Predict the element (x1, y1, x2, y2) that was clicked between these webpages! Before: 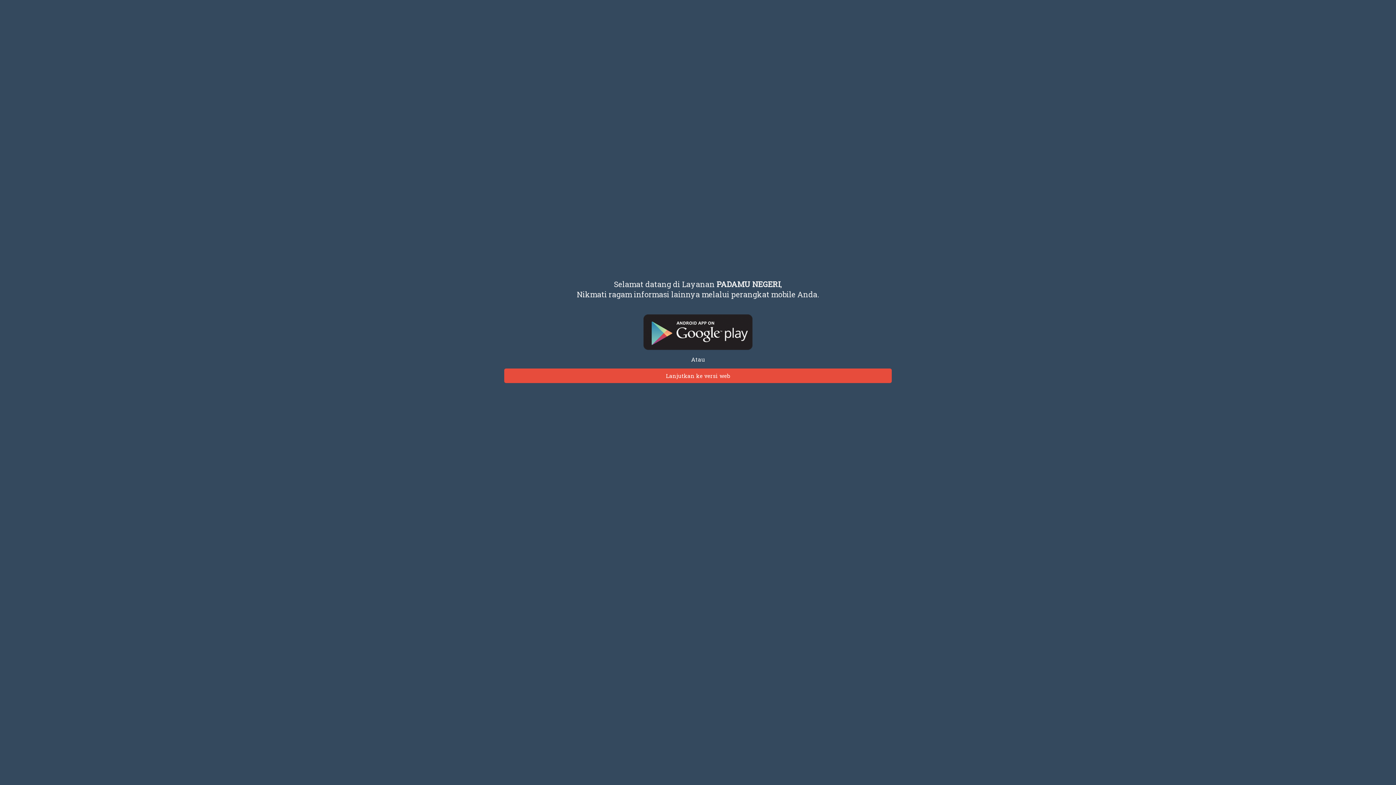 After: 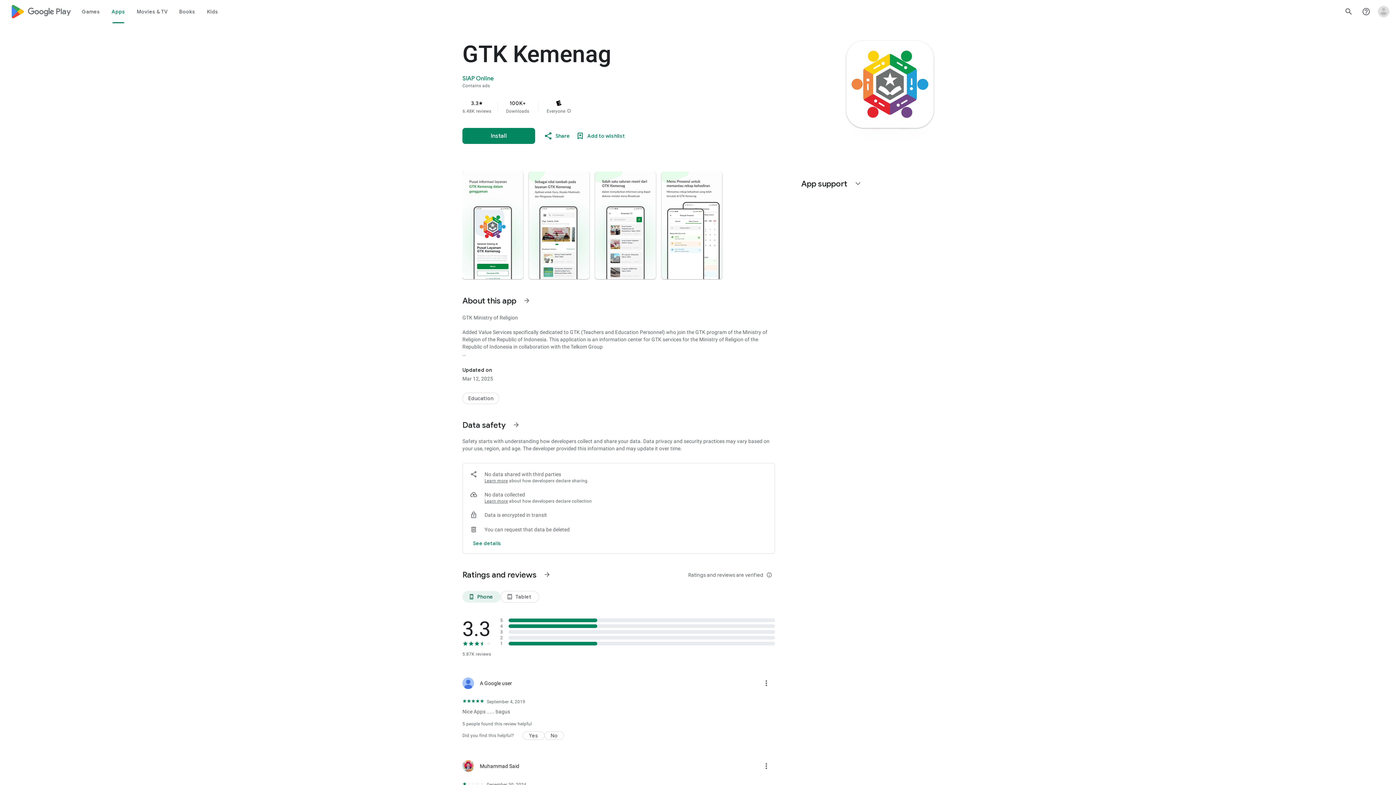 Action: bbox: (69, 314, 1326, 350)